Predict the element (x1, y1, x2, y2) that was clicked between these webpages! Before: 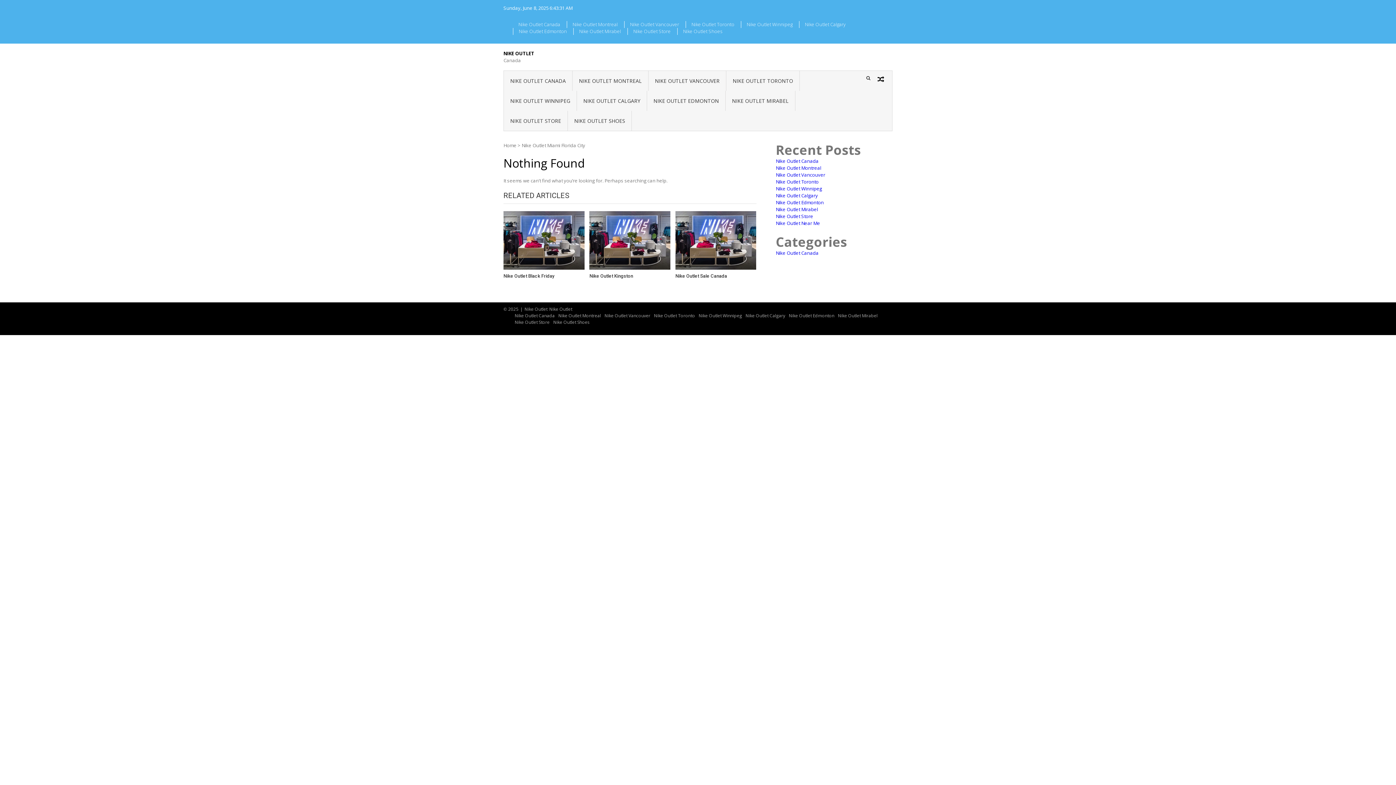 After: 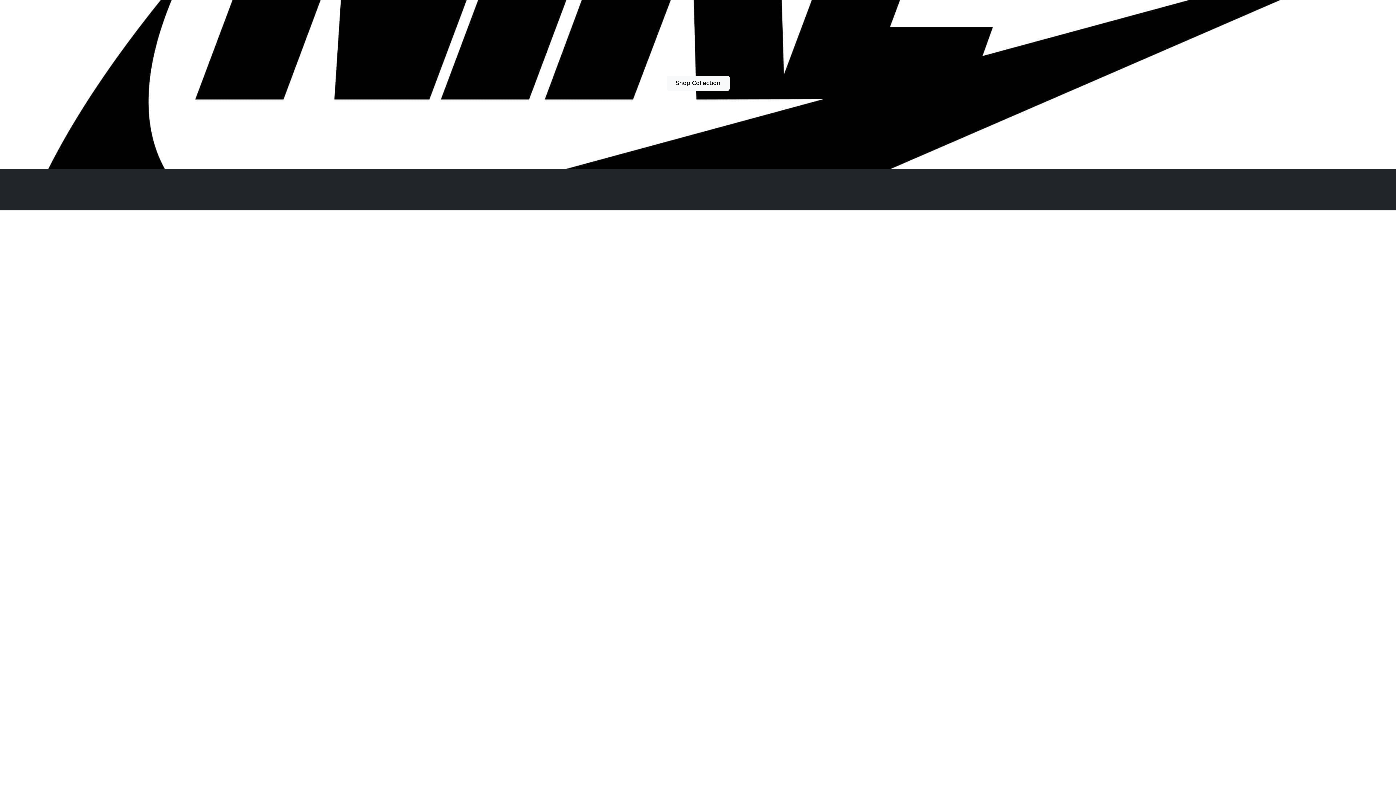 Action: label: Nike Outlet Canada bbox: (513, 21, 565, 27)